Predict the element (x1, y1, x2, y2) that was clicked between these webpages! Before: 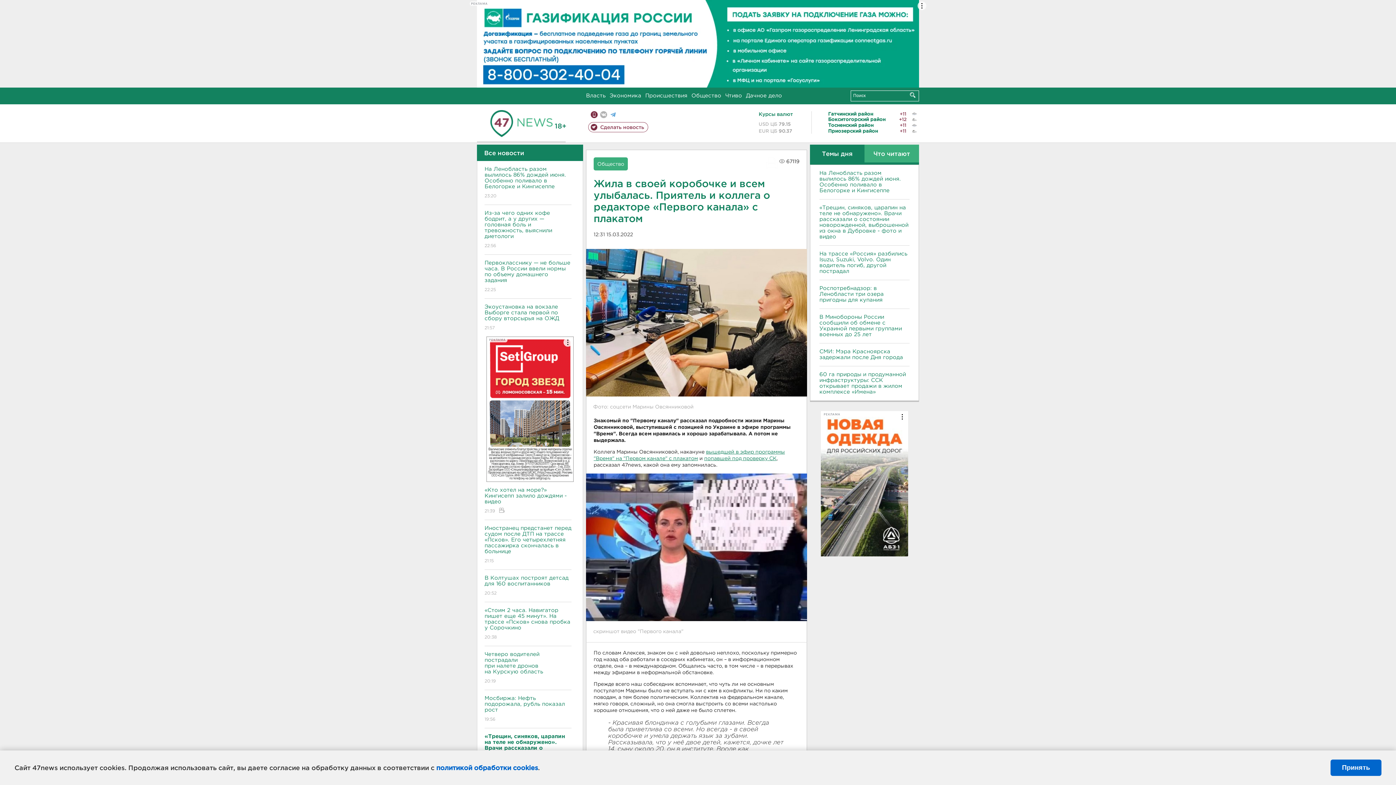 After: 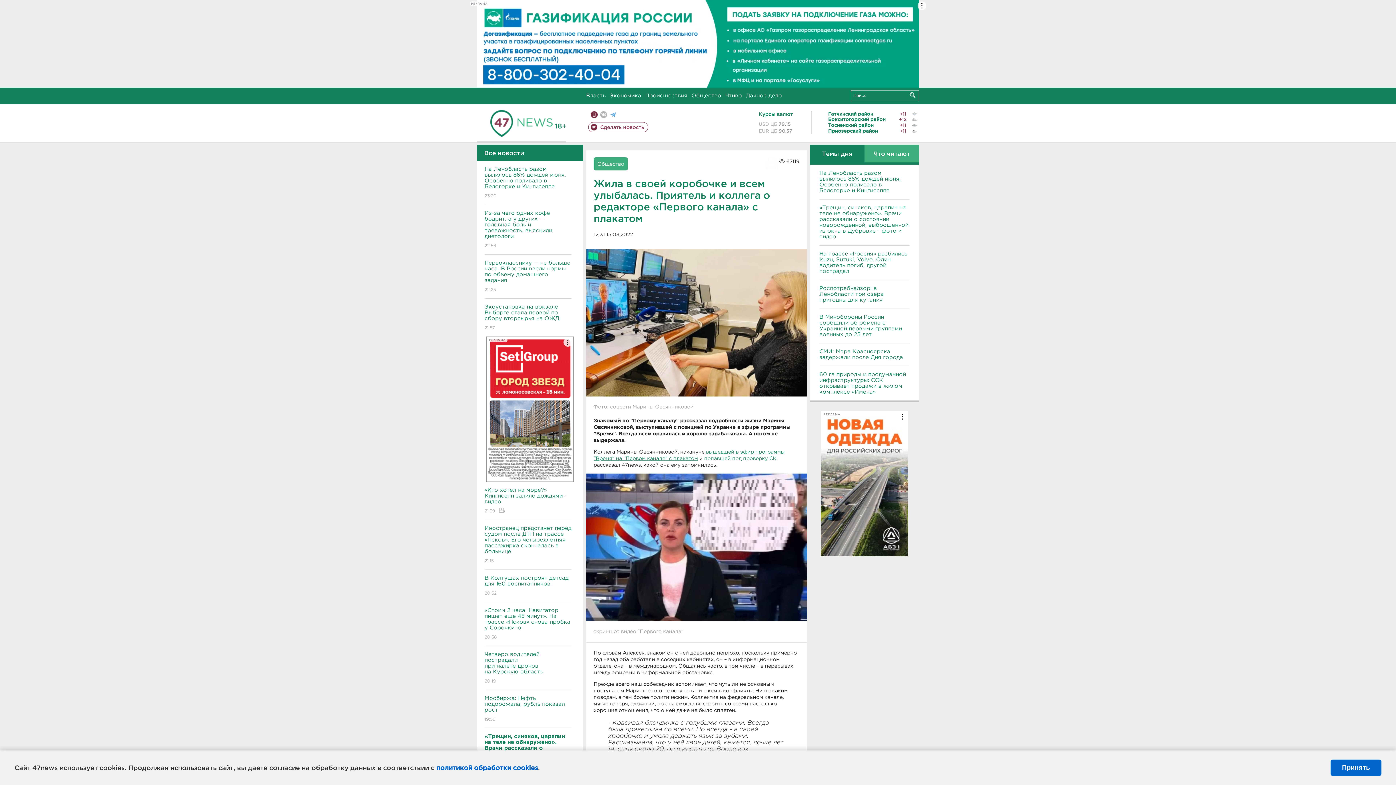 Action: label: попавшей под проверку СК bbox: (704, 456, 776, 460)